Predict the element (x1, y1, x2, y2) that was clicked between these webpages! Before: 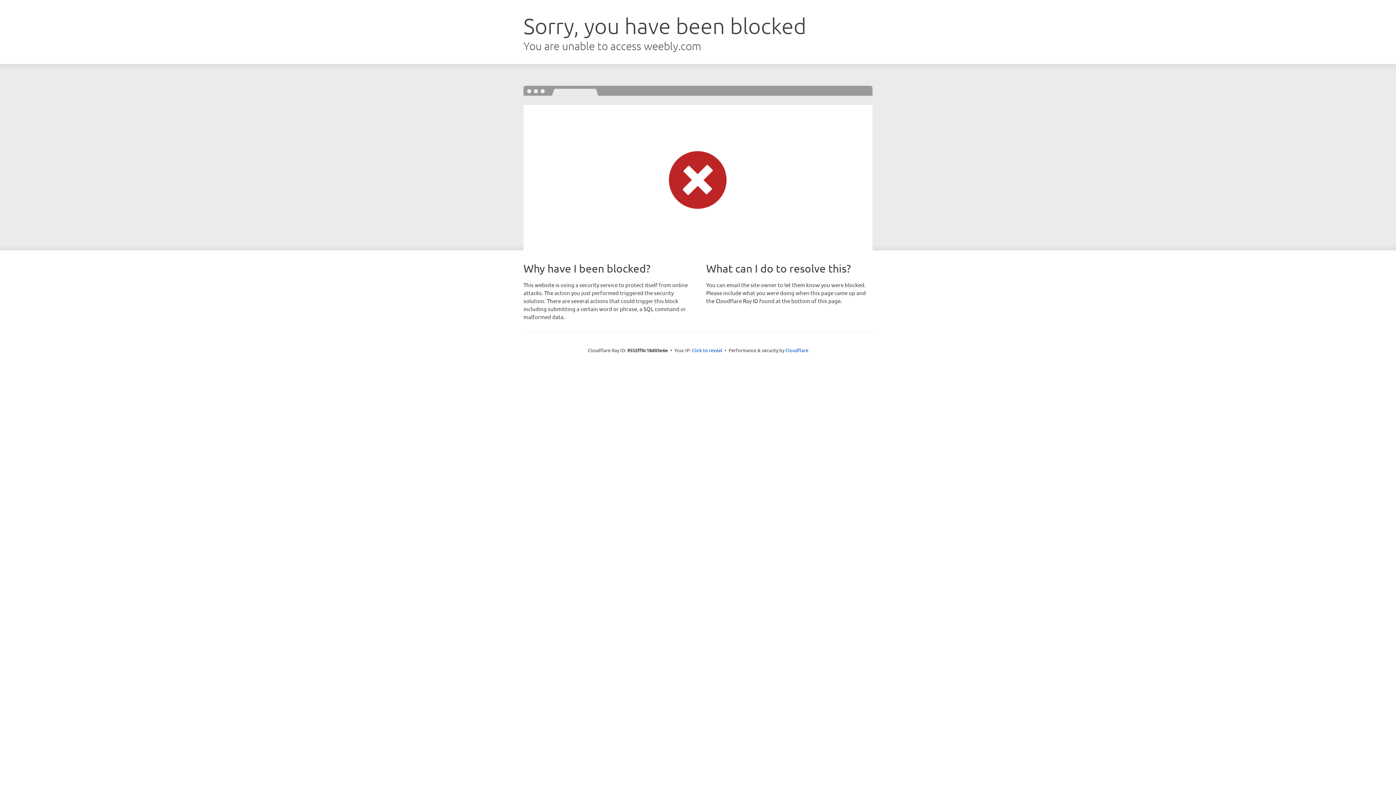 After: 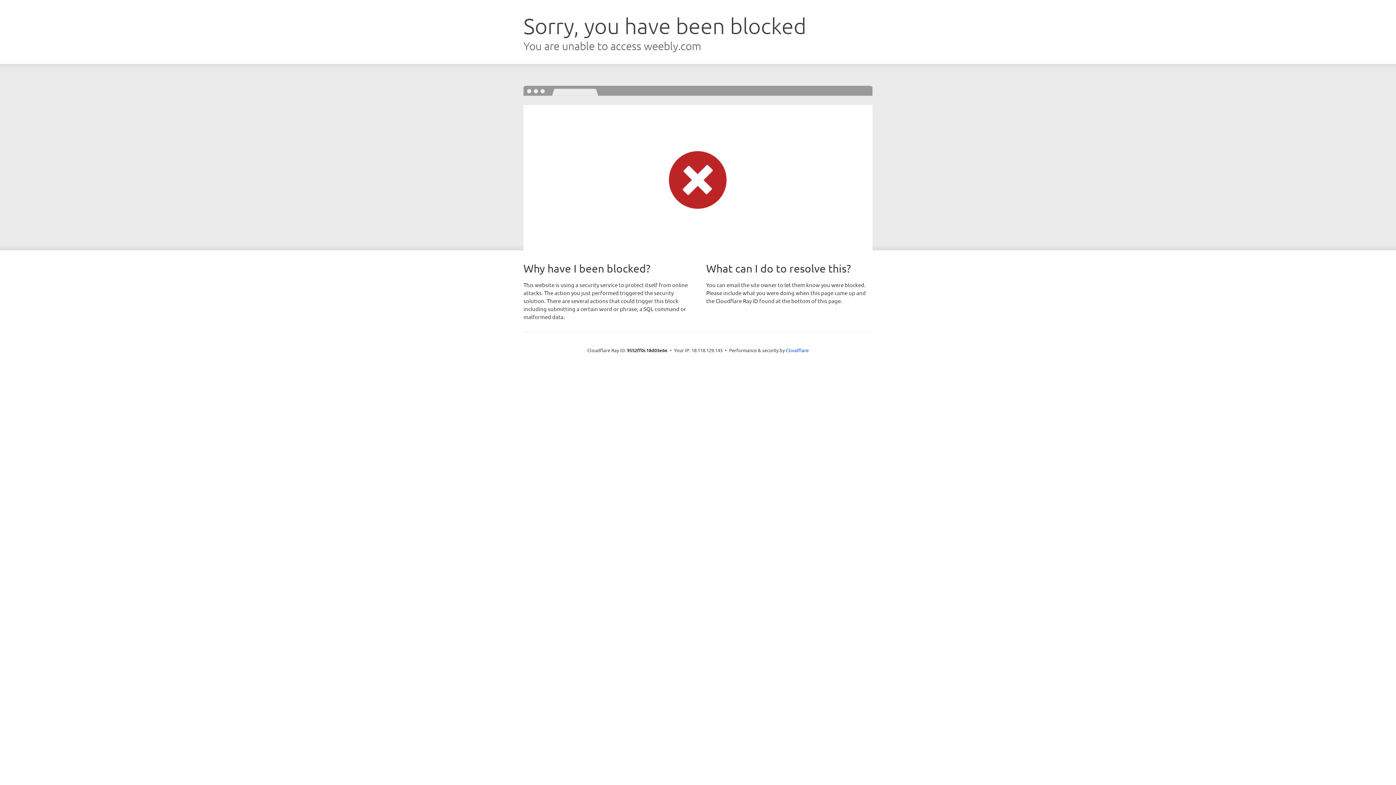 Action: bbox: (692, 346, 722, 353) label: Click to reveal